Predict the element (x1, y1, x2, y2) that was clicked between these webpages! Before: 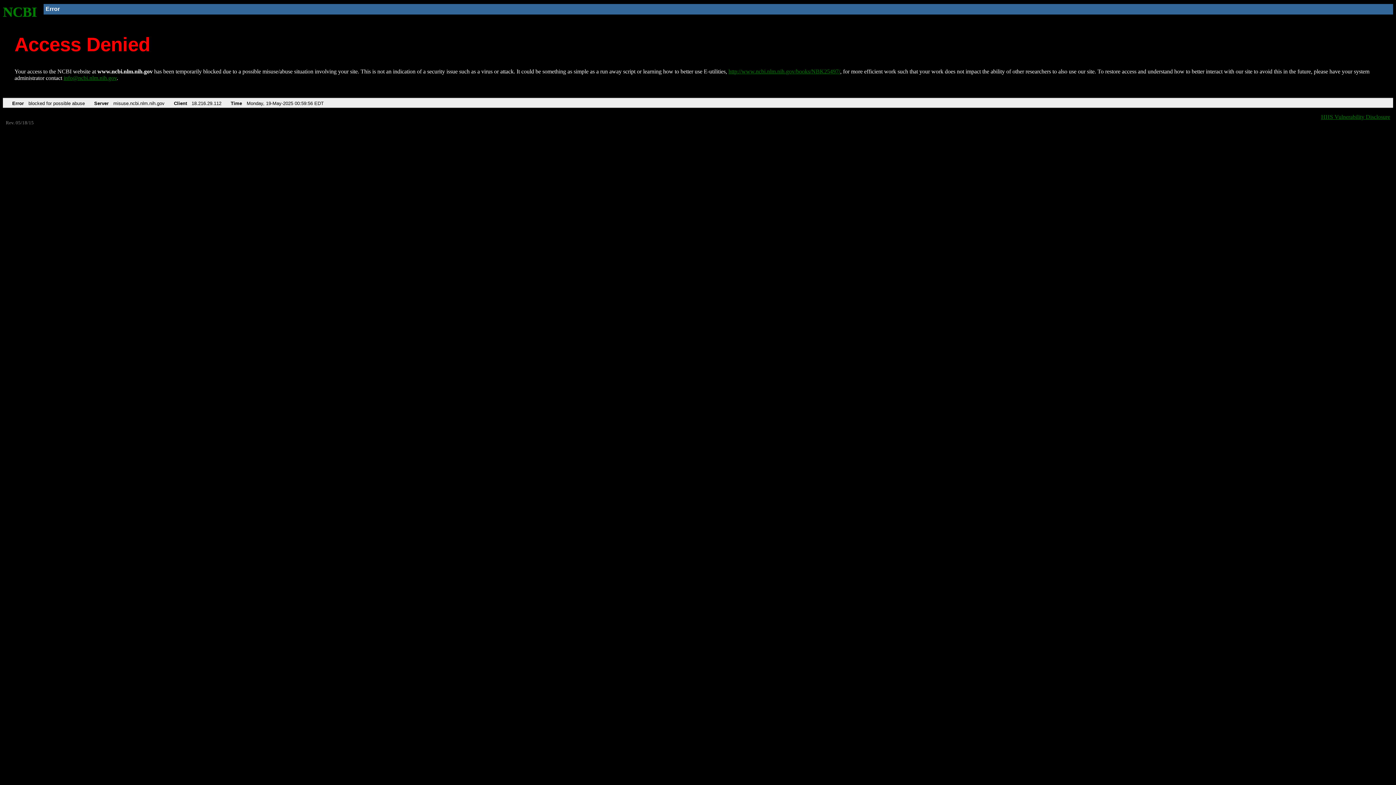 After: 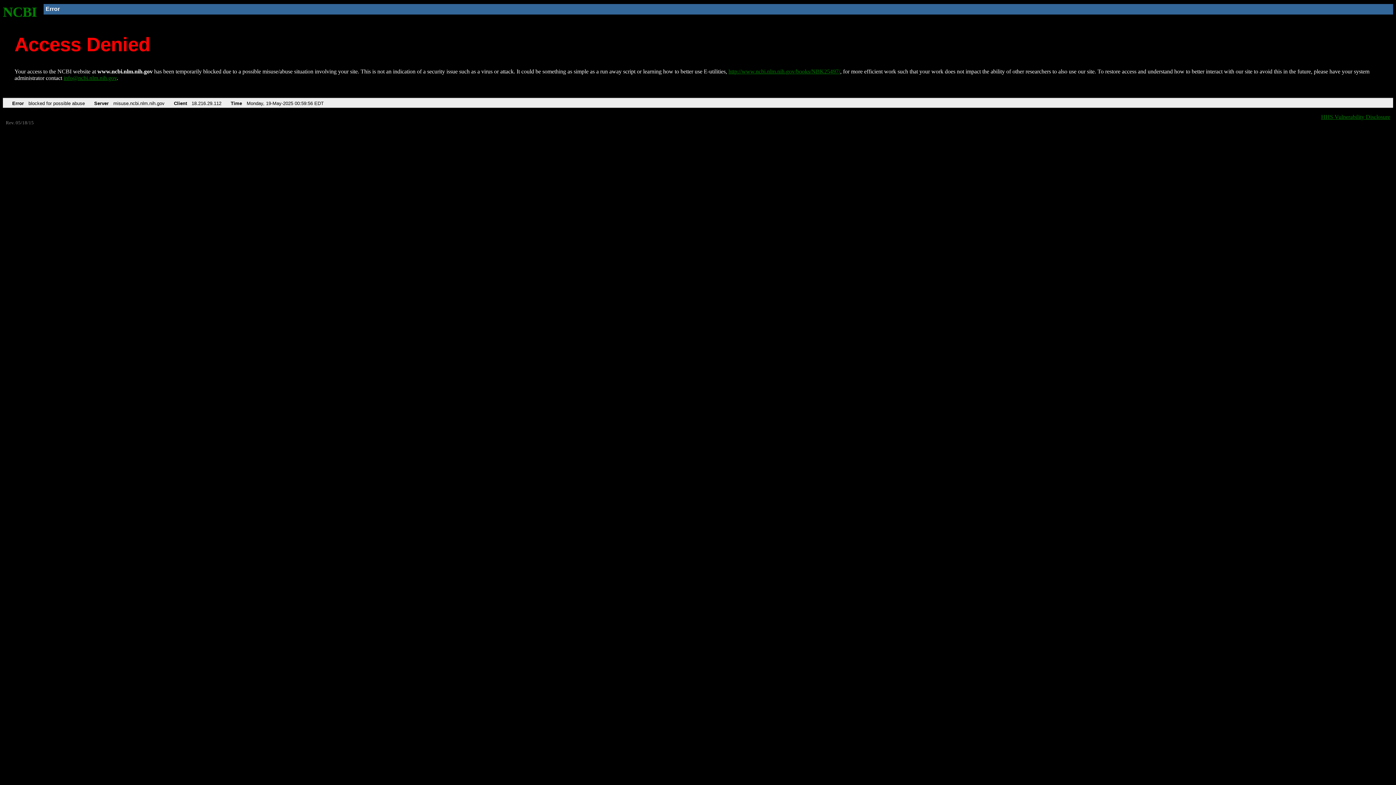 Action: bbox: (63, 75, 116, 81) label: info@ncbi.nlm.nih.gov